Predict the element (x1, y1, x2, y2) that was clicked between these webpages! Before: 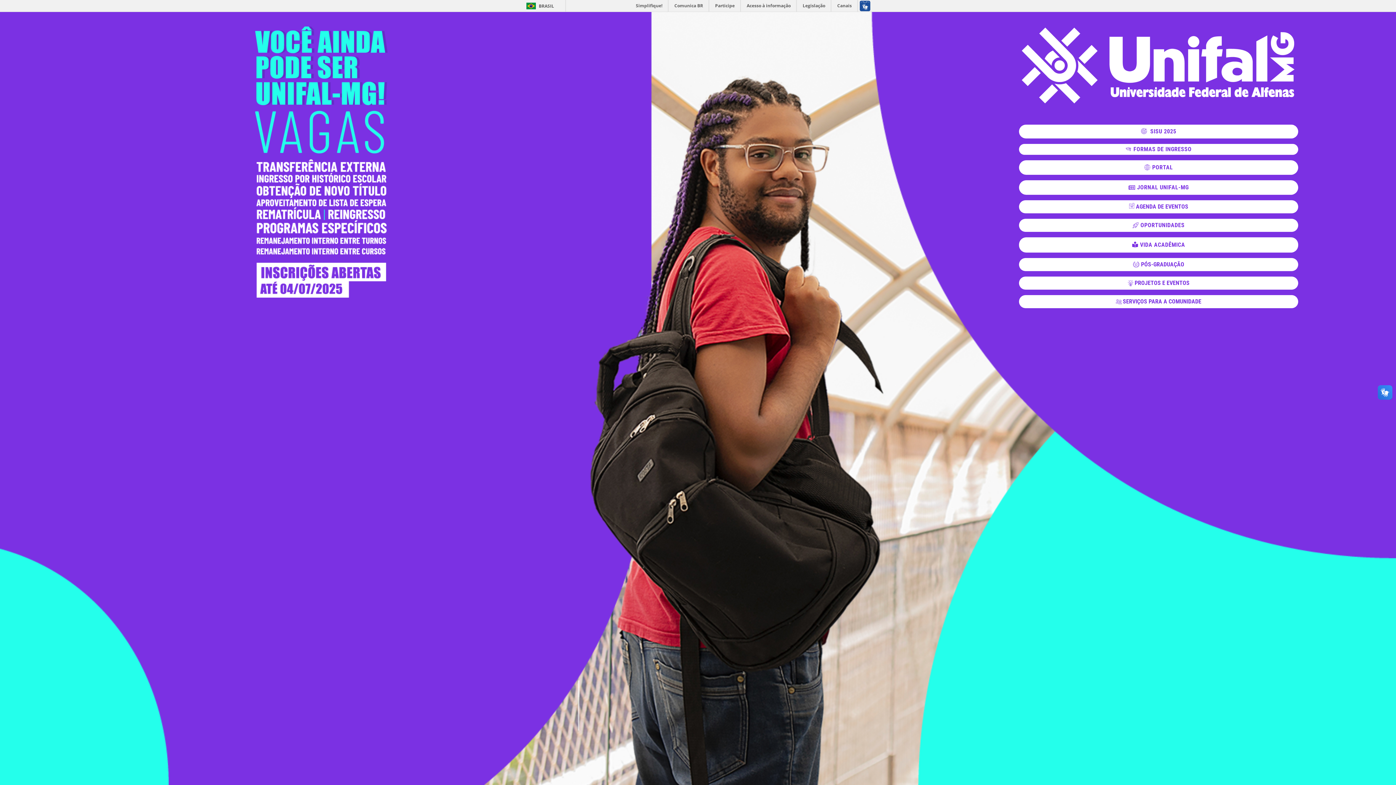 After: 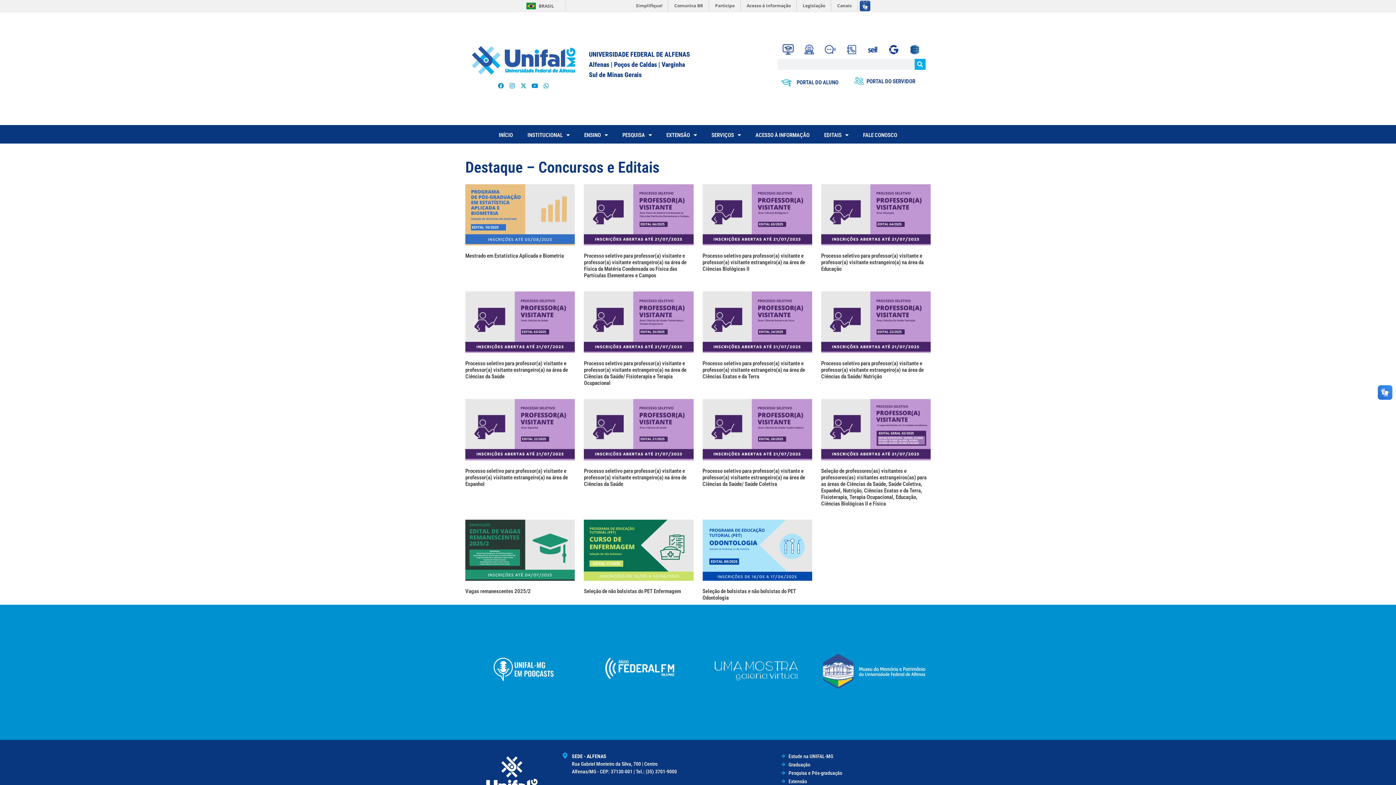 Action: label: OPORTUNIDADES bbox: (1019, 218, 1298, 232)